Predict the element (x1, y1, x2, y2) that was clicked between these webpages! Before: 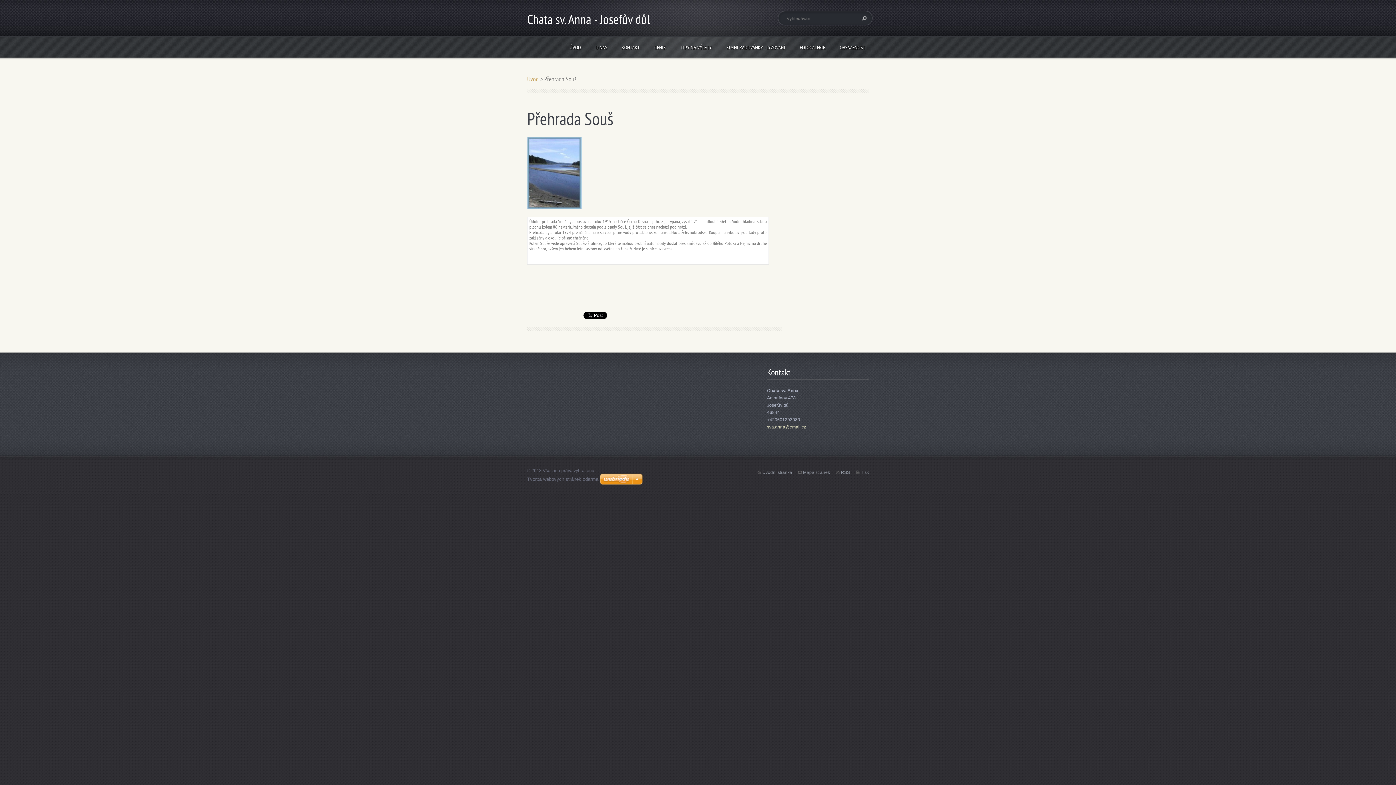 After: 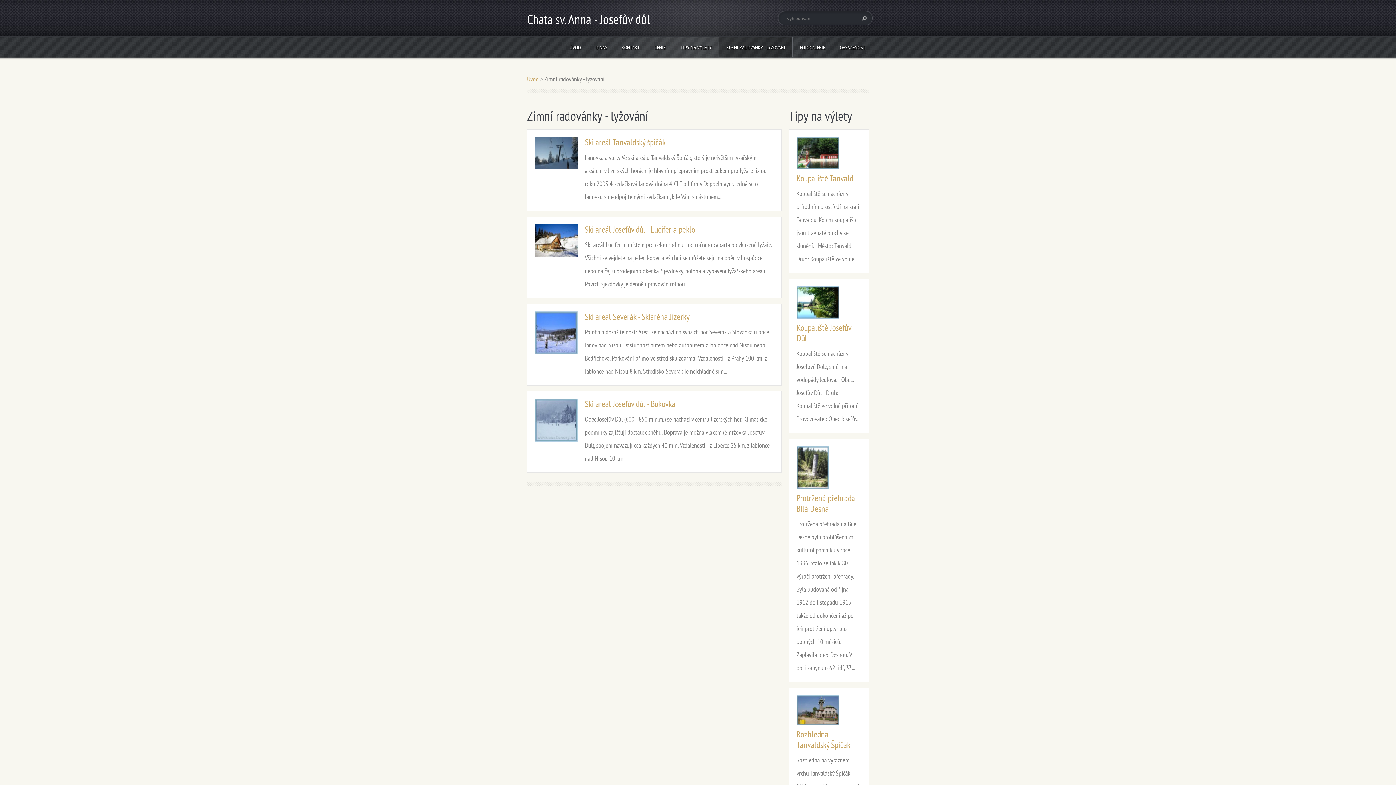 Action: label: ZIMNÍ RADOVÁNKY - LYŽOVÁNÍ bbox: (719, 36, 792, 57)